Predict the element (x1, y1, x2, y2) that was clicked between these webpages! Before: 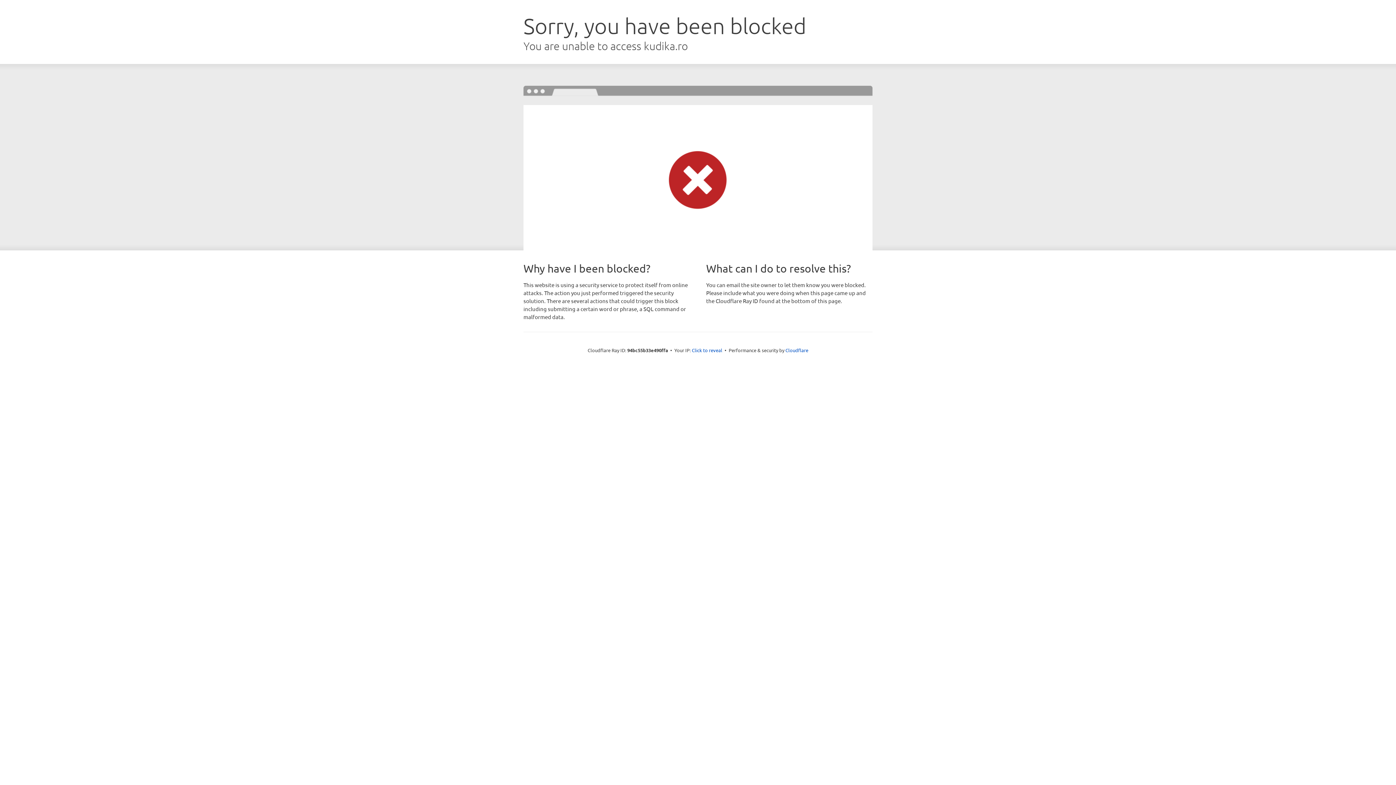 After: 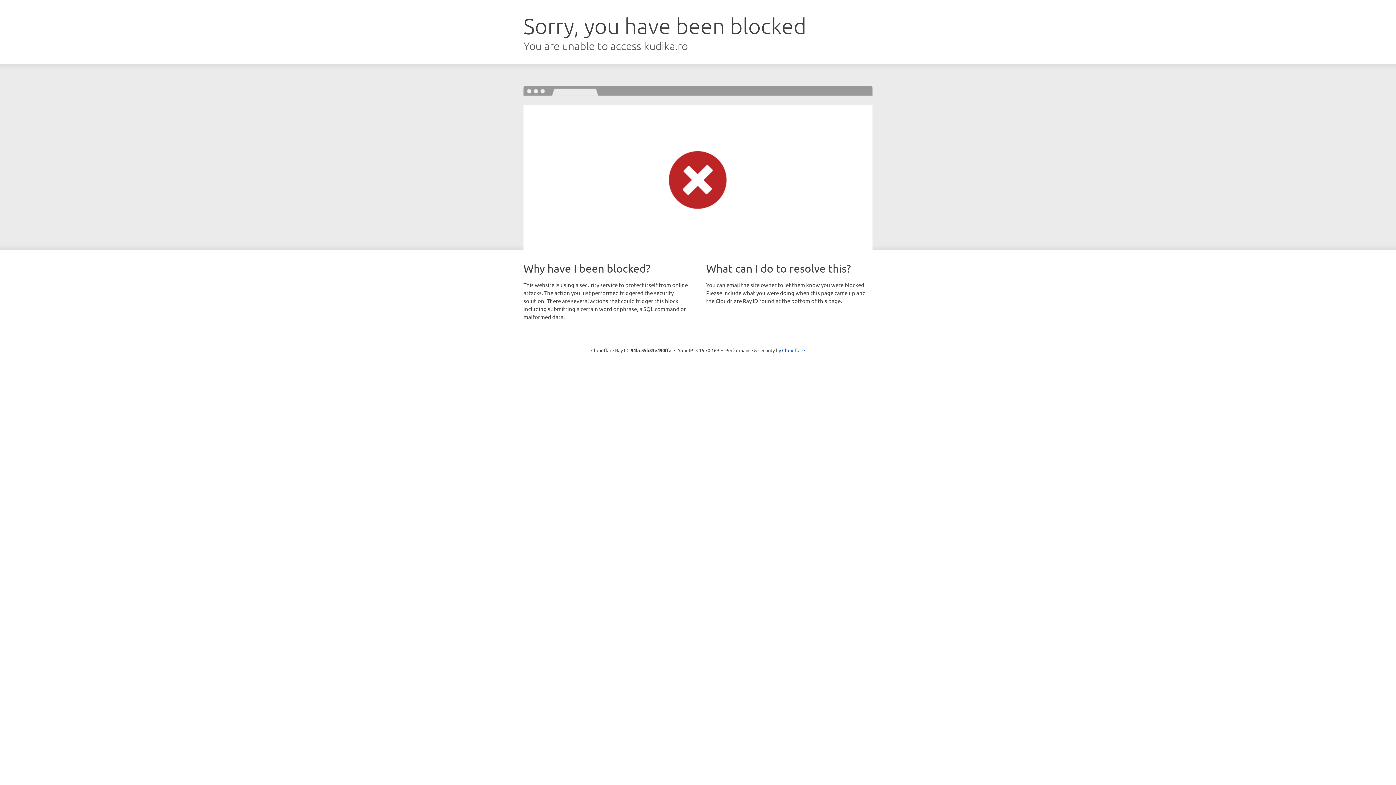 Action: label: Click to reveal bbox: (692, 346, 722, 353)